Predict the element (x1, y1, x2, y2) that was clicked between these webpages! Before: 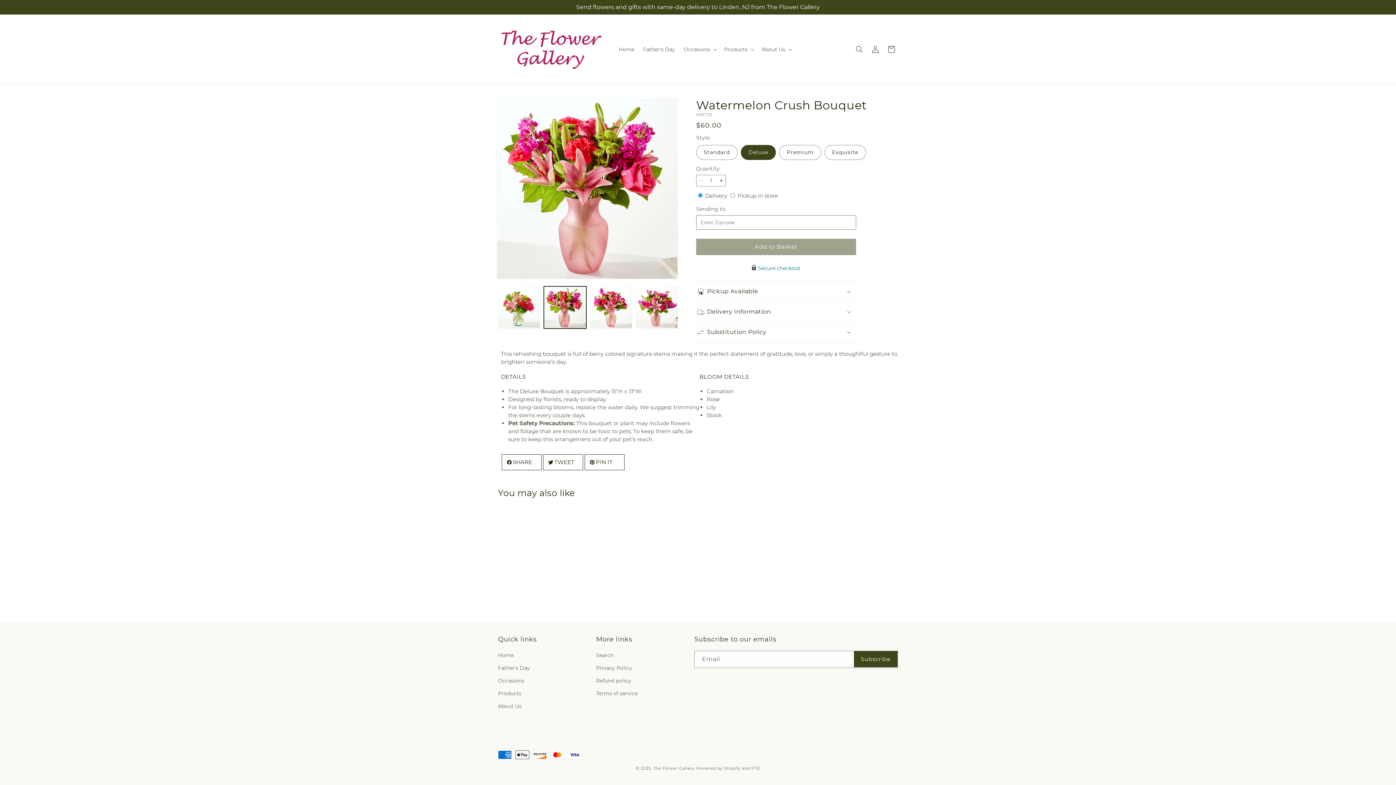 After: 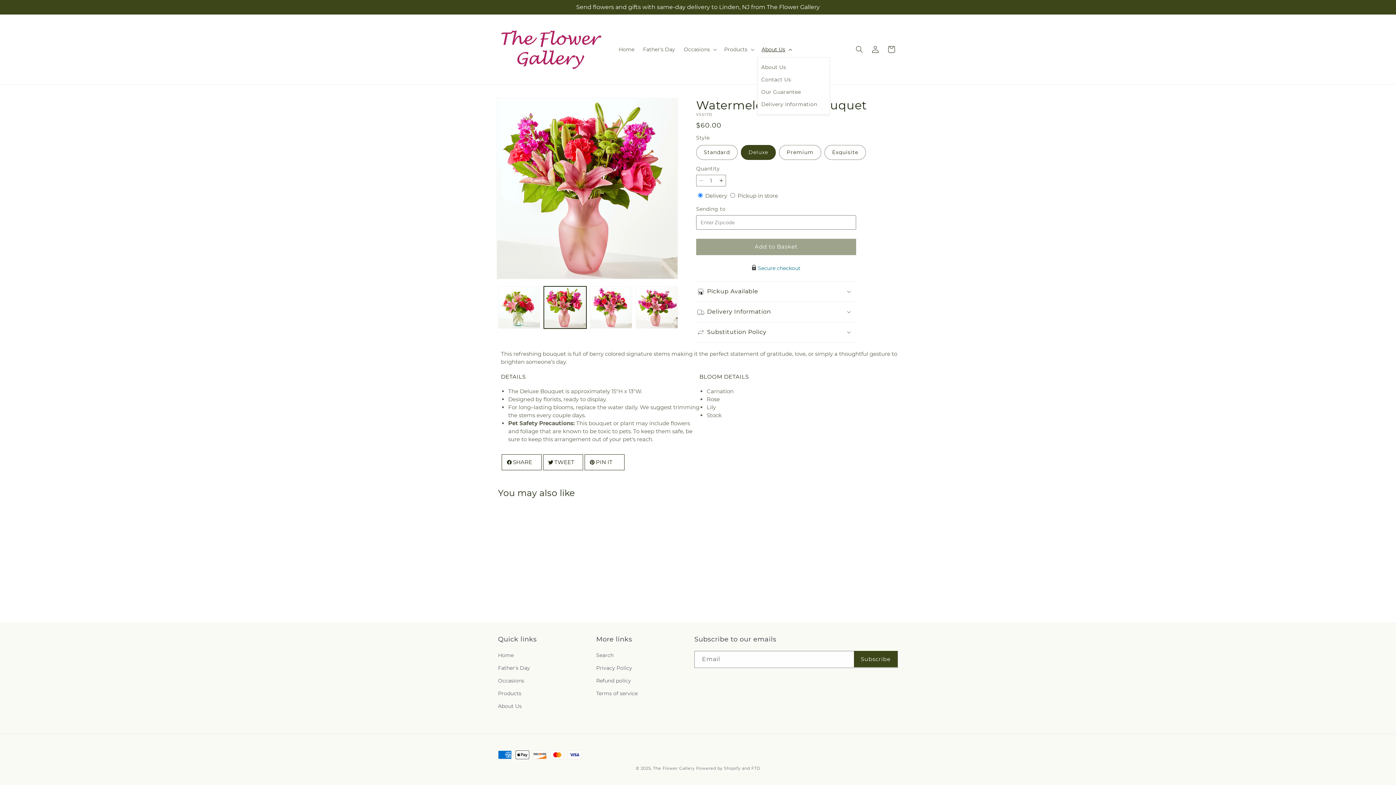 Action: label: About Us bbox: (757, 41, 795, 57)